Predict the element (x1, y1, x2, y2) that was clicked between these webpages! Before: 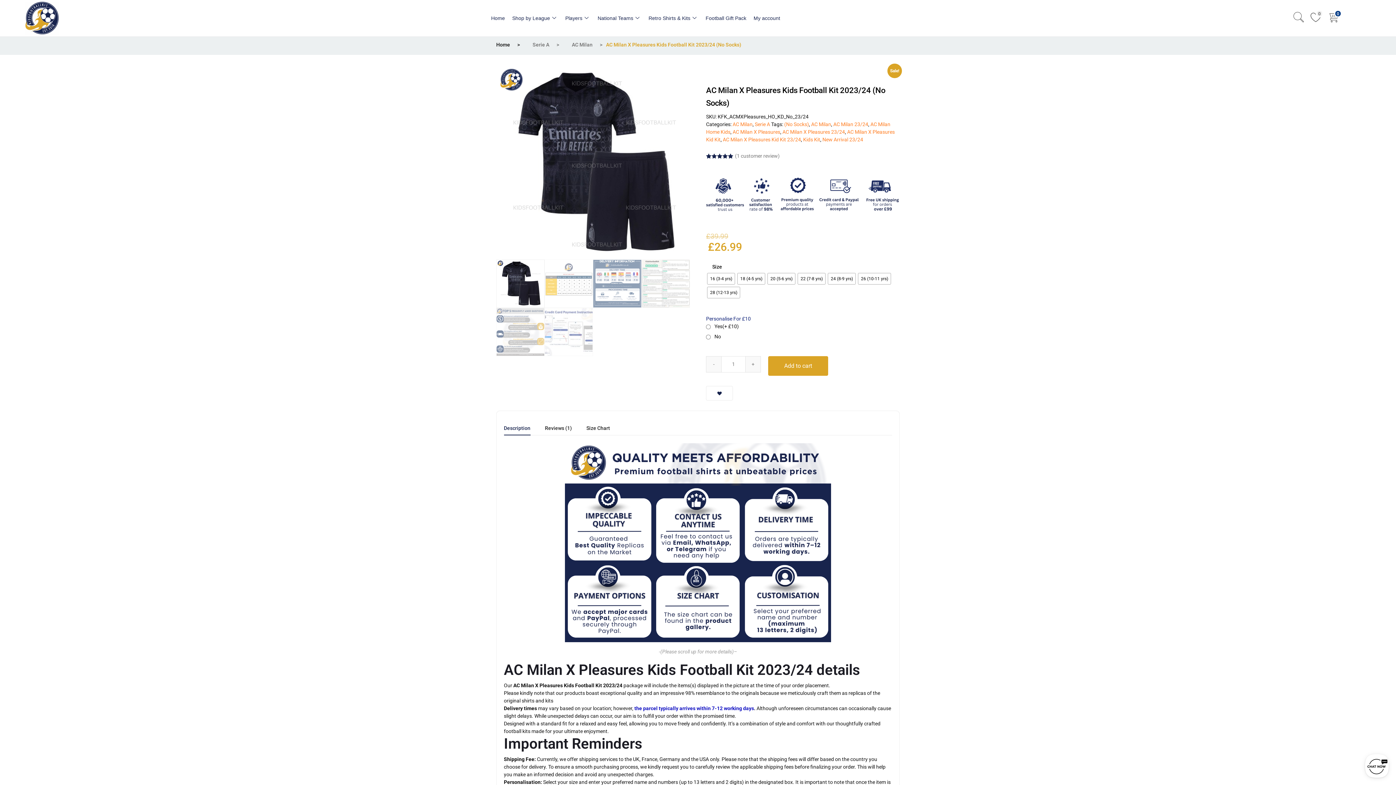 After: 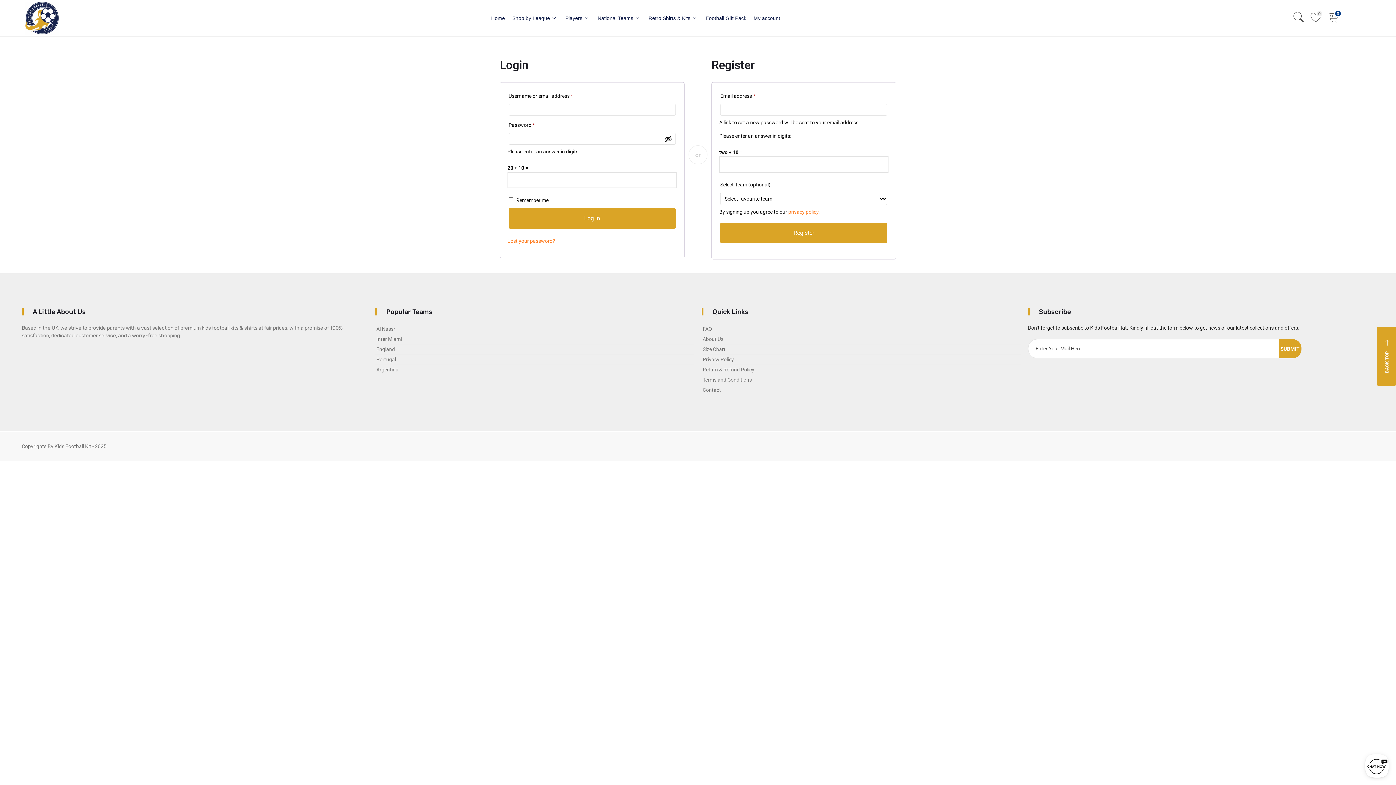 Action: bbox: (750, 7, 784, 29) label: My account